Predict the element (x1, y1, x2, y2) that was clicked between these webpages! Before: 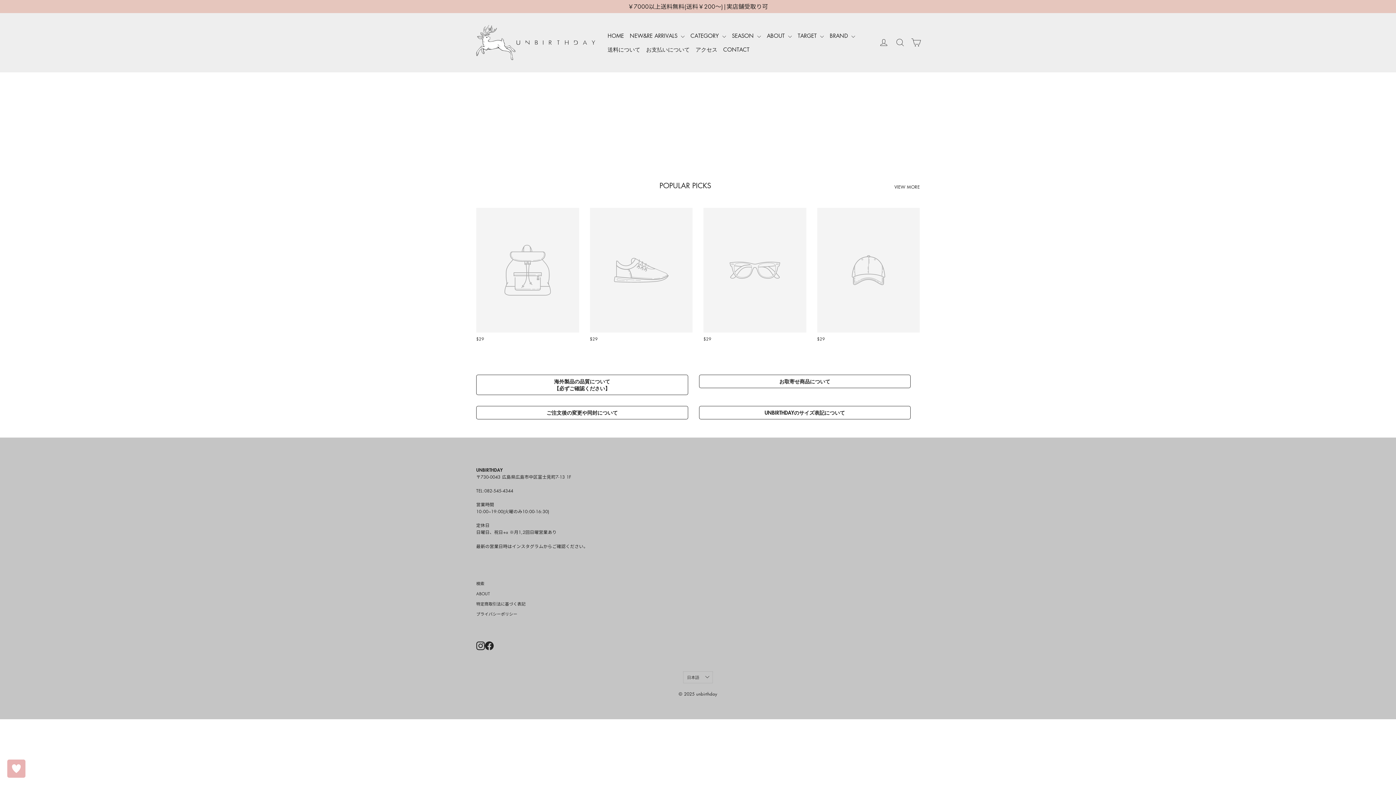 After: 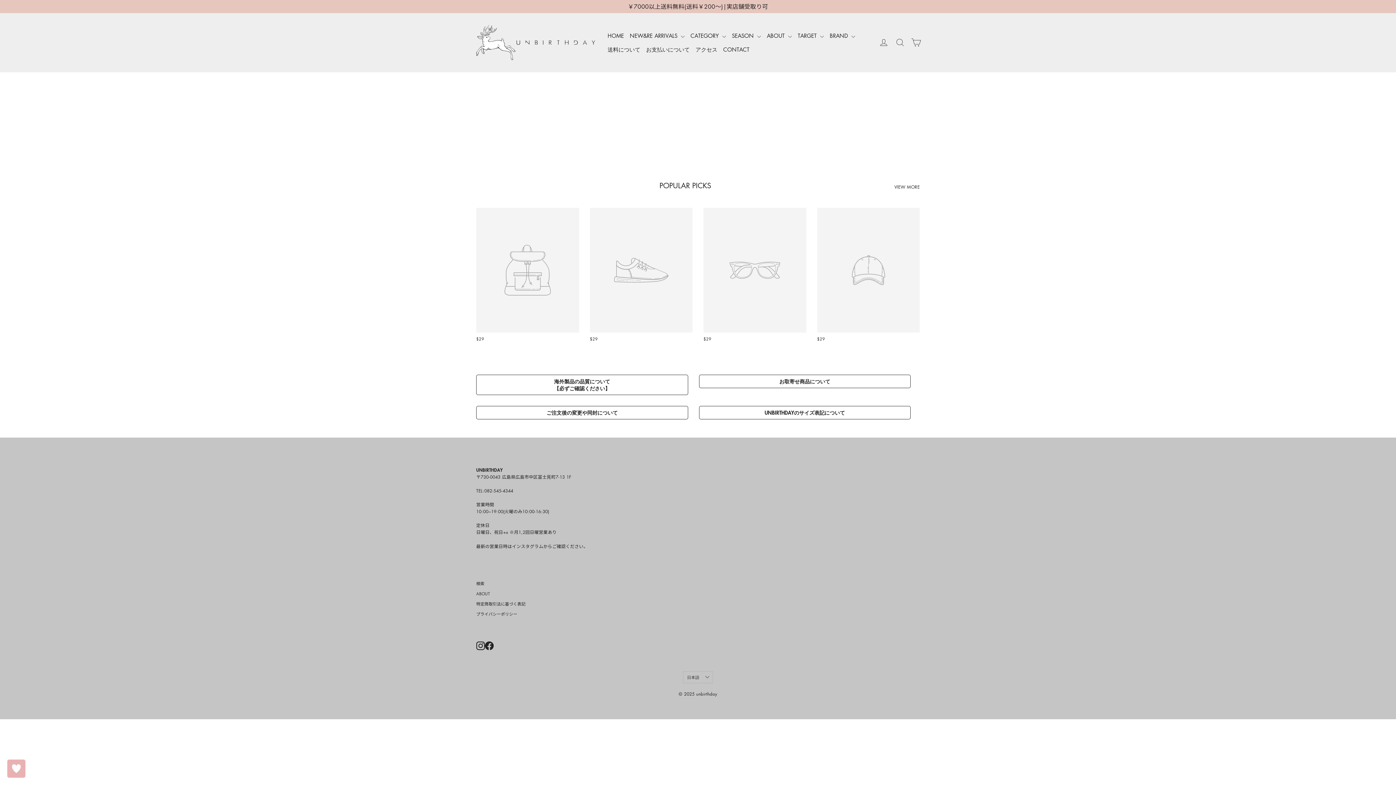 Action: bbox: (590, 208, 692, 342) label: $29